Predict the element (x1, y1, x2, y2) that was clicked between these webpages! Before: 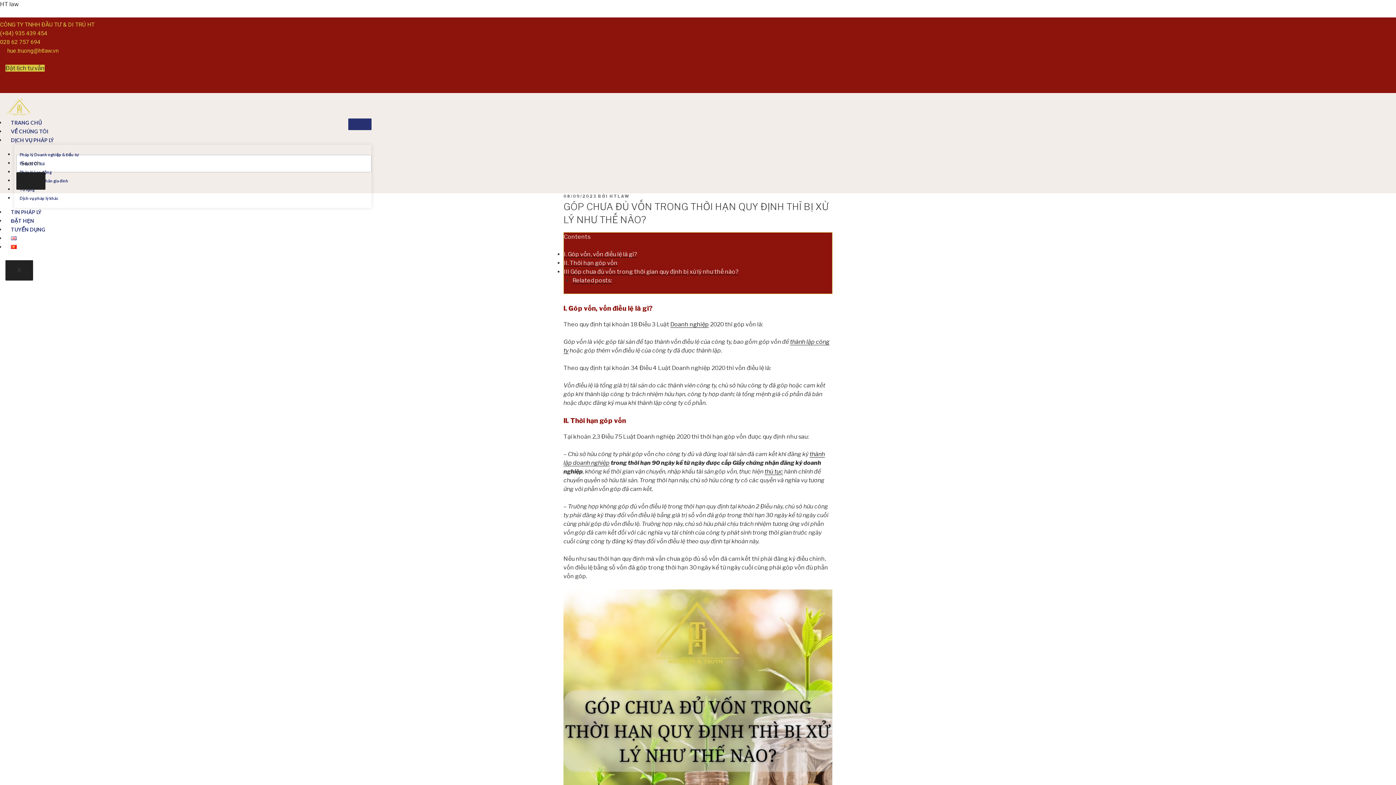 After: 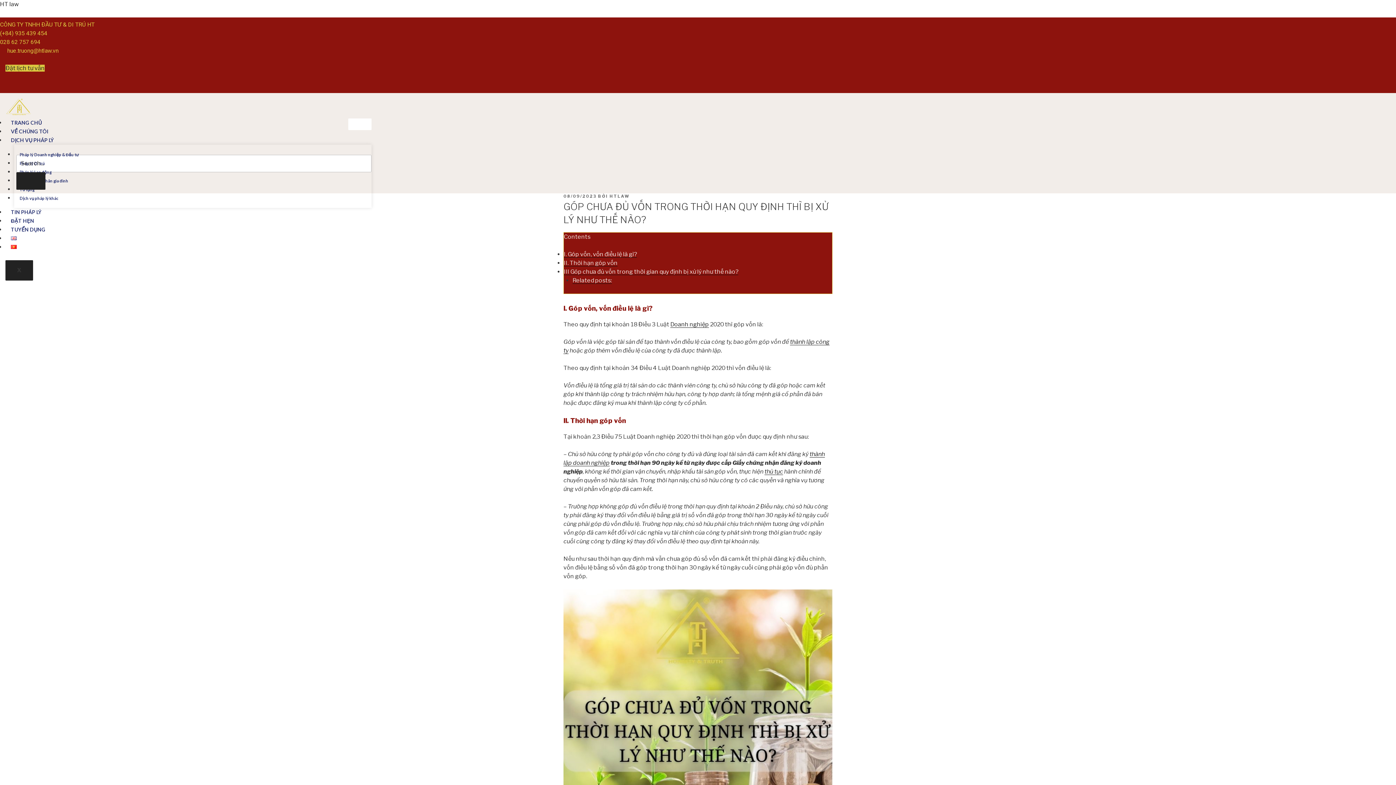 Action: bbox: (348, 118, 371, 130)